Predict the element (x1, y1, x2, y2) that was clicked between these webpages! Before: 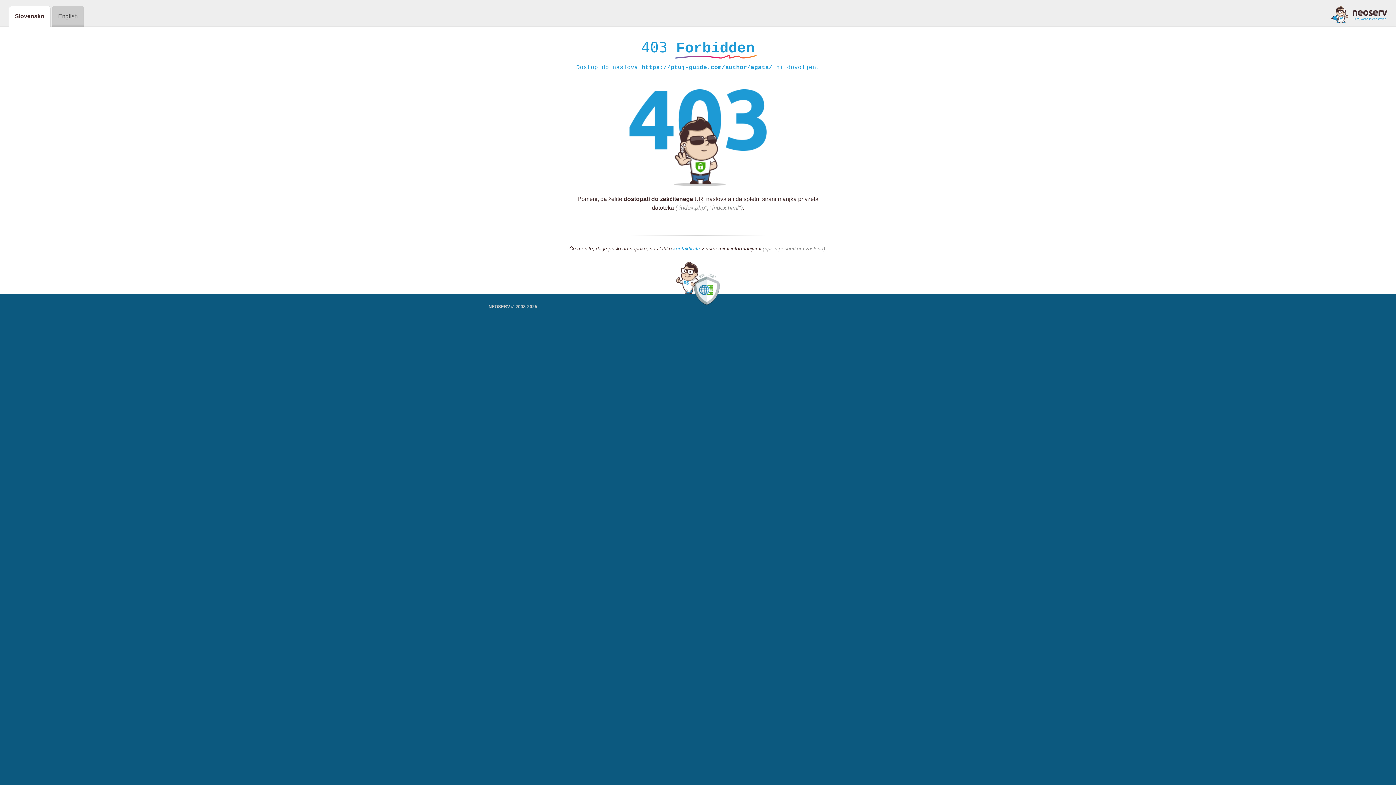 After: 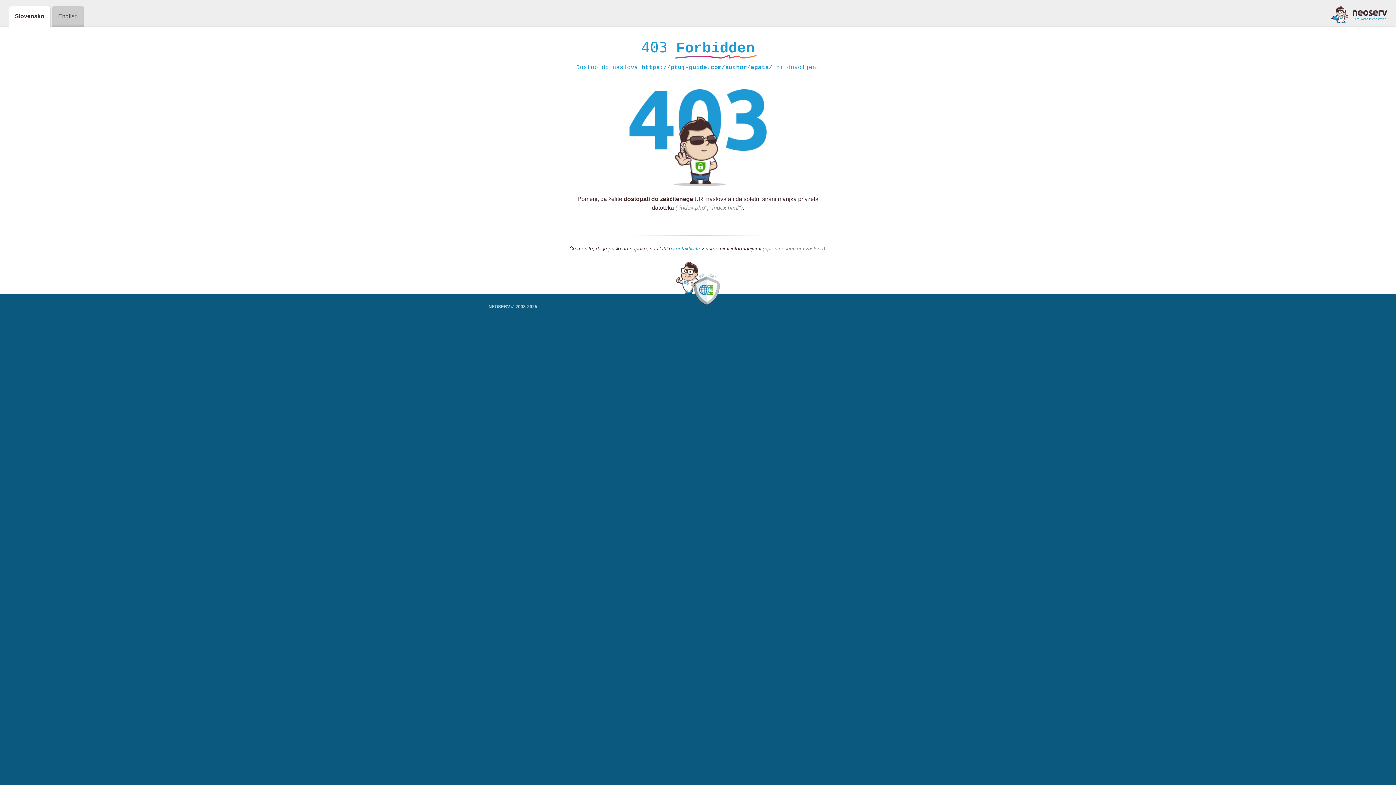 Action: bbox: (1331, 5, 1387, 23)